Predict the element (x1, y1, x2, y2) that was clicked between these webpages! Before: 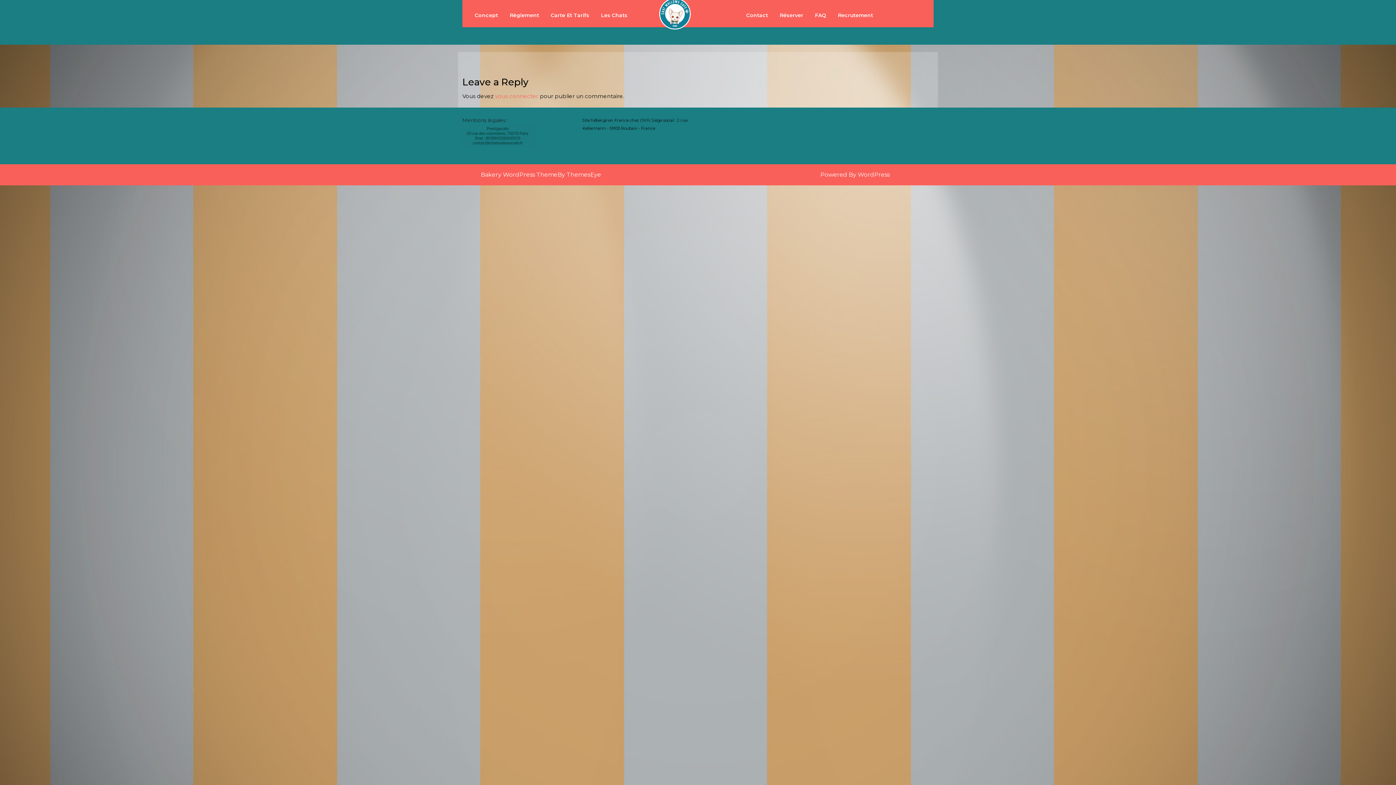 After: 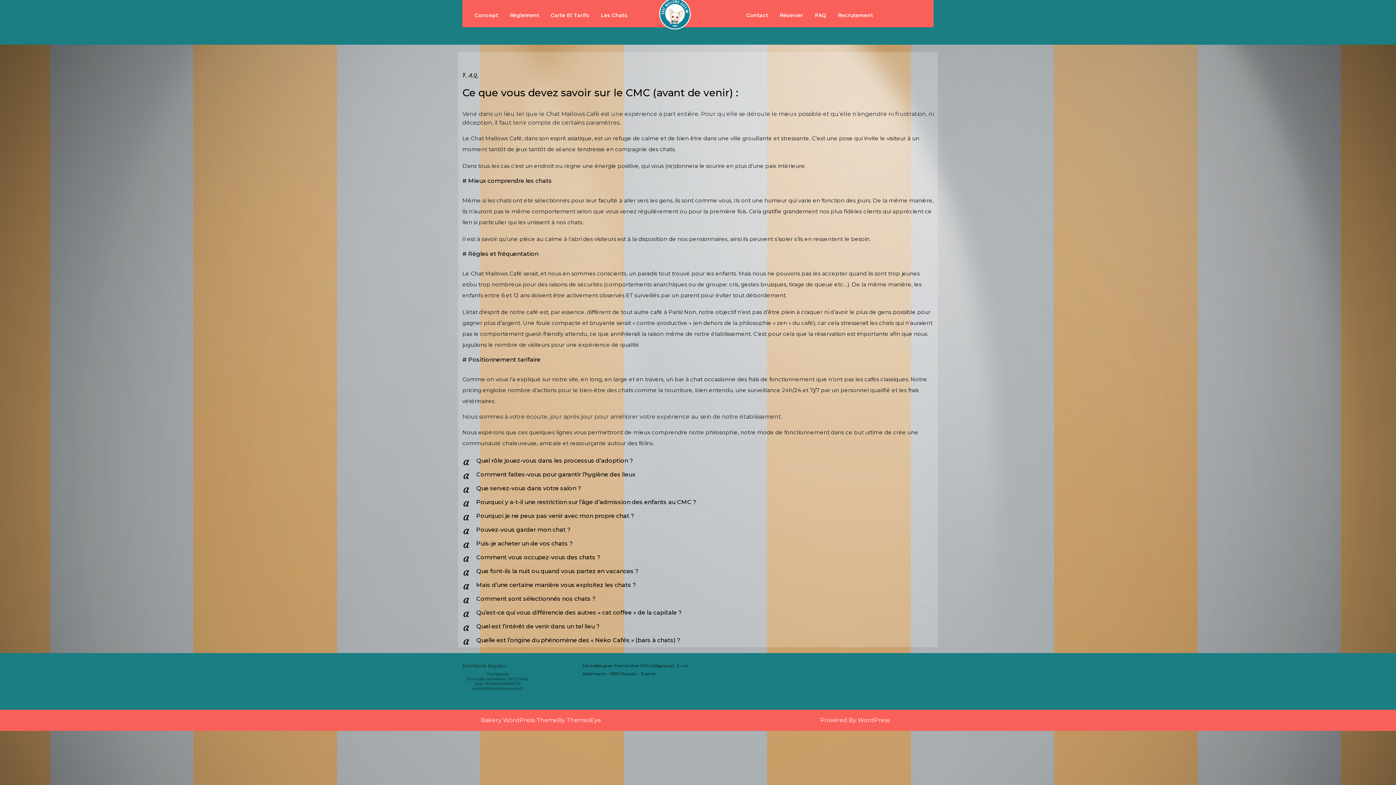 Action: label: FAQ bbox: (810, 6, 831, 24)